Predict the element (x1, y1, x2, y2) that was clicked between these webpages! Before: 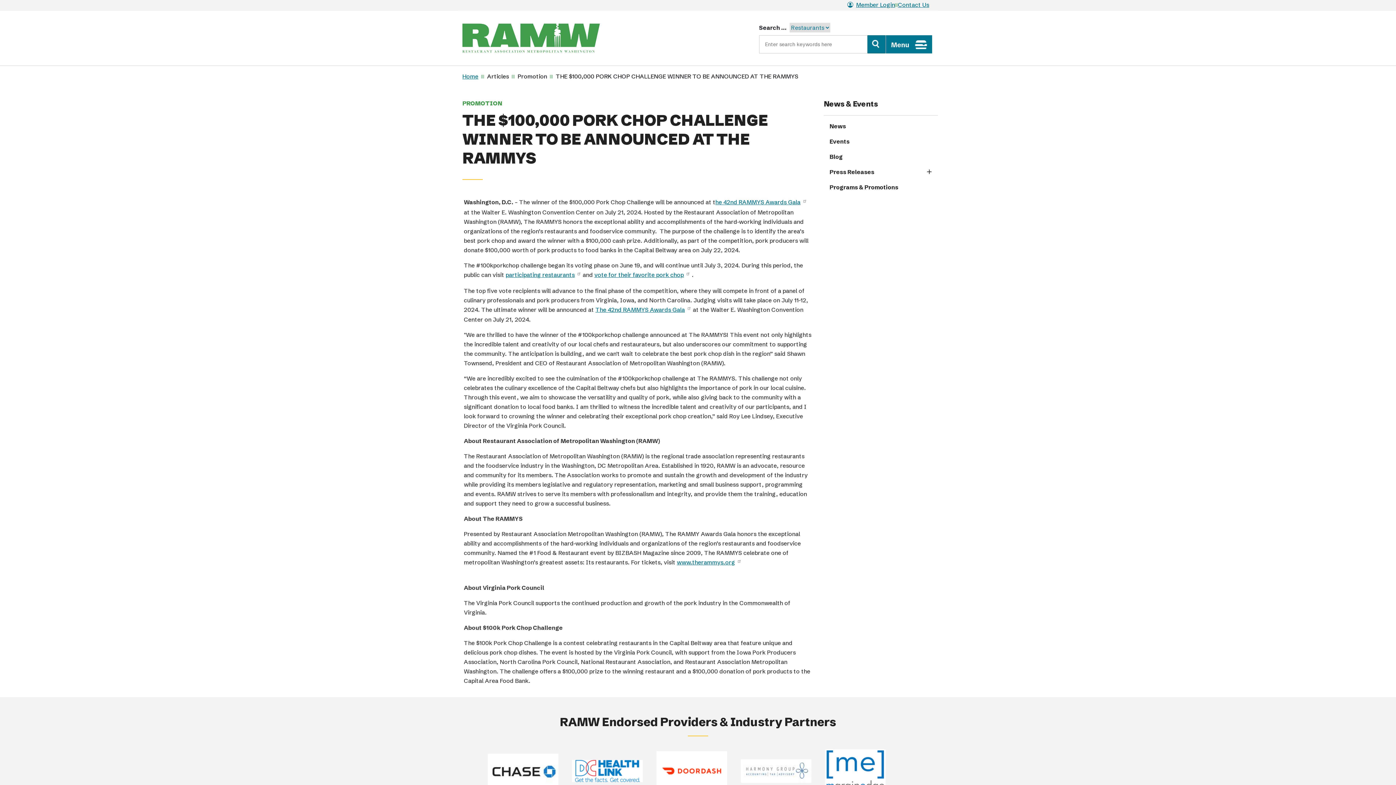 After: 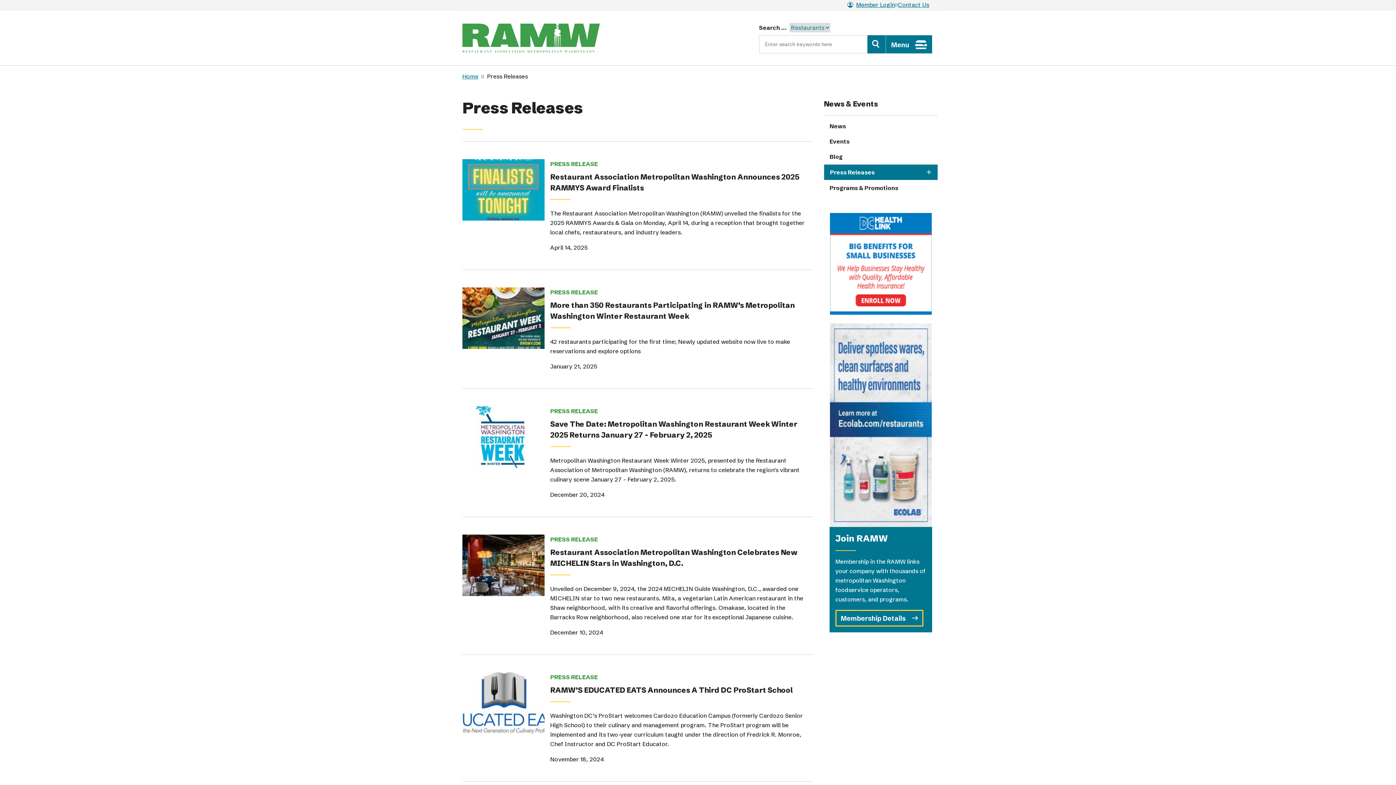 Action: label: Press Releases bbox: (824, 164, 938, 179)